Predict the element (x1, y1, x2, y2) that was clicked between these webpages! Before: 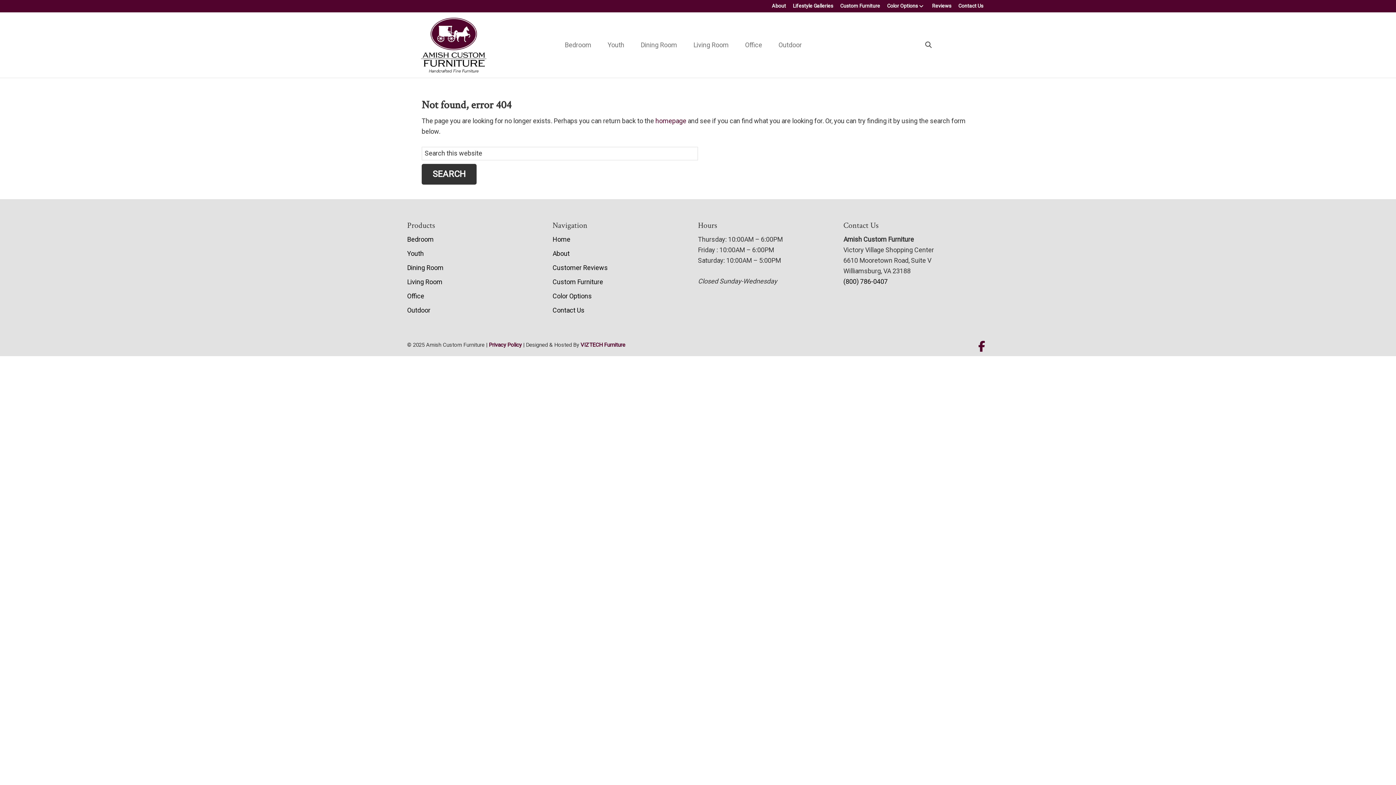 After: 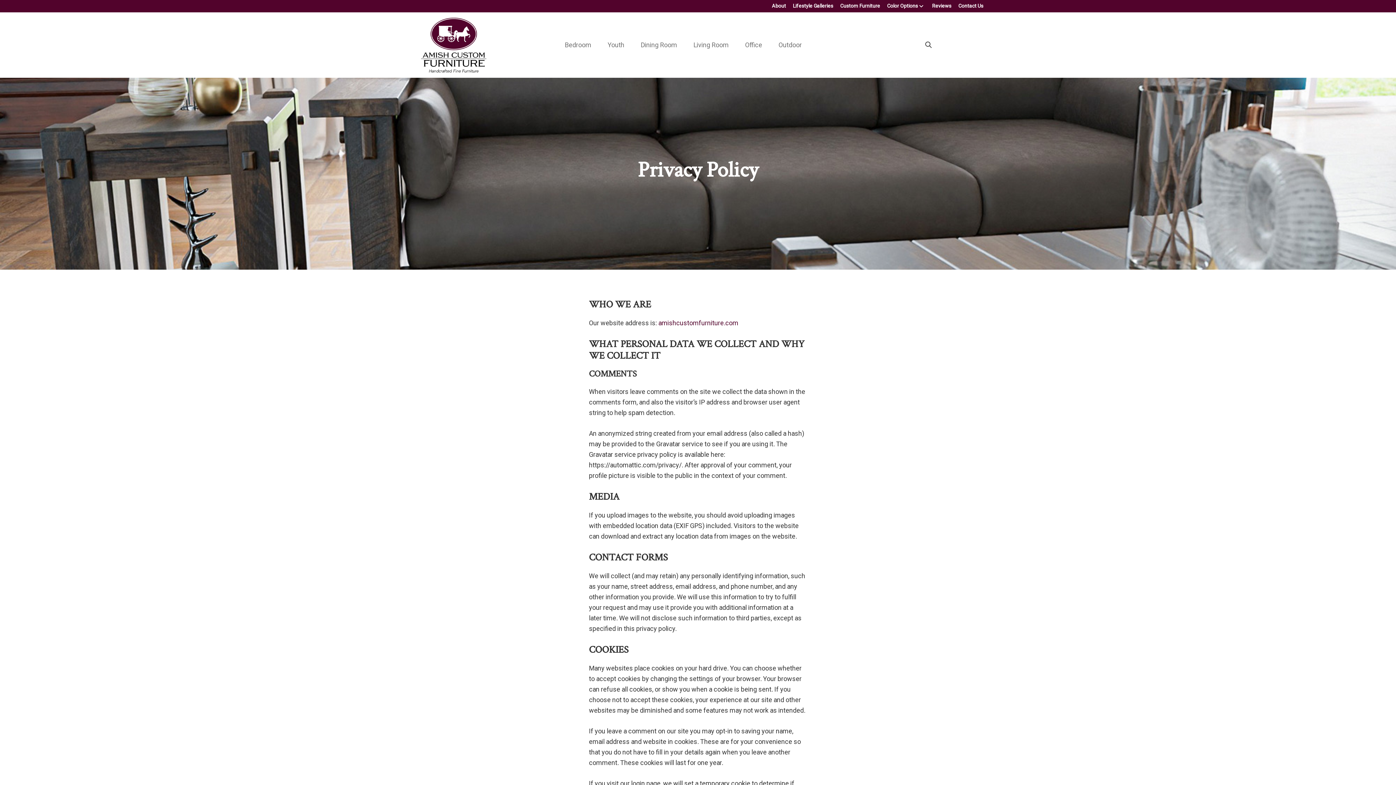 Action: label: Privacy Policy bbox: (489, 341, 521, 348)